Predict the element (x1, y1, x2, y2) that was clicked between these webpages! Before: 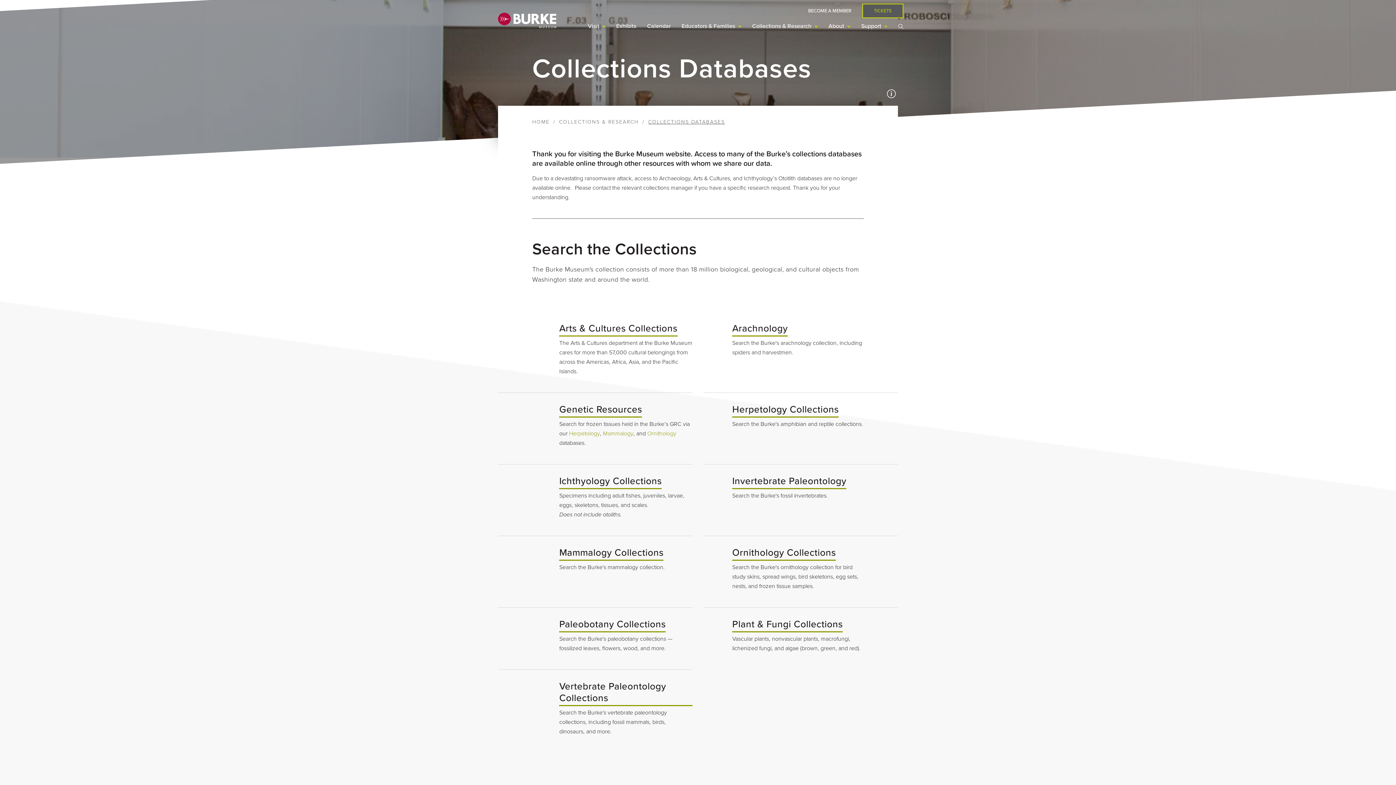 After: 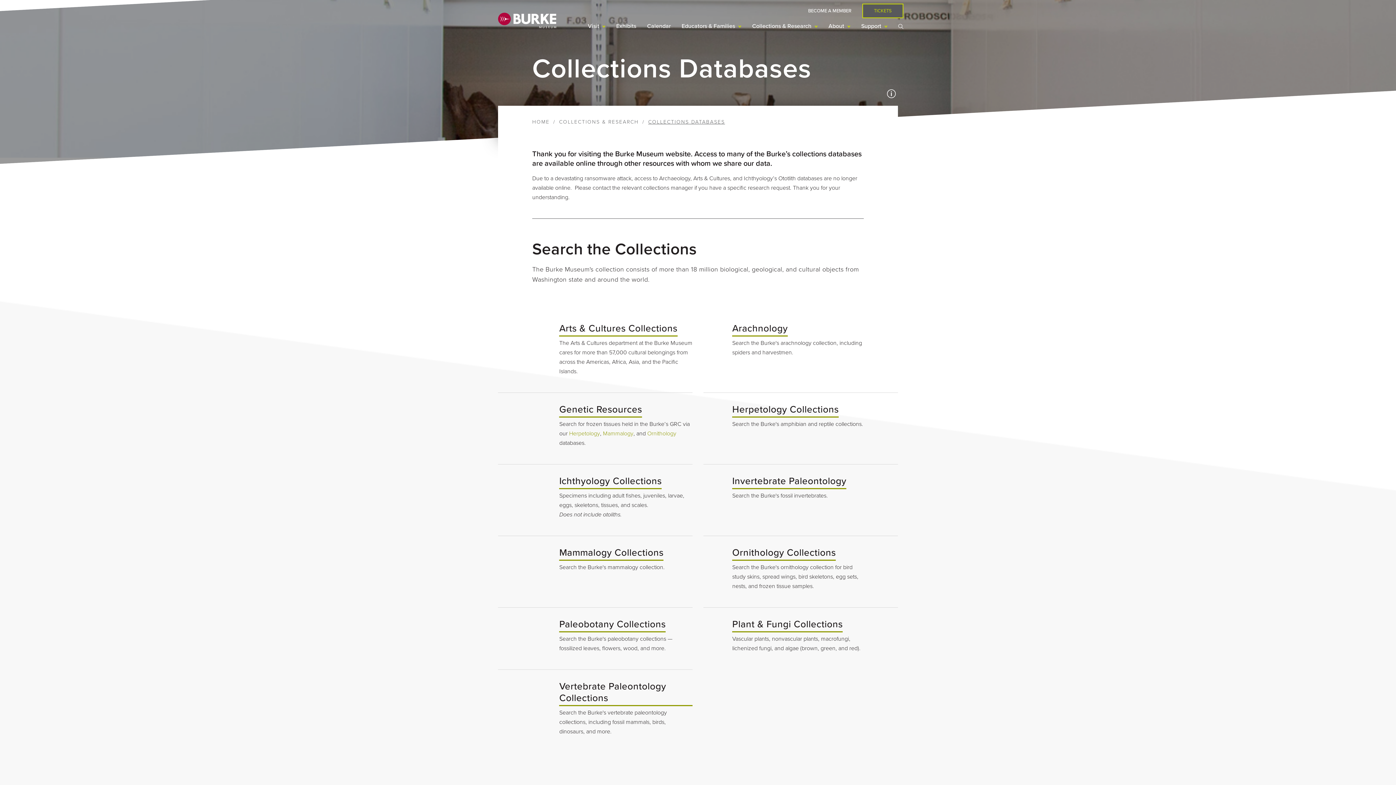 Action: bbox: (732, 618, 865, 632) label: Plant & Fungi Collections